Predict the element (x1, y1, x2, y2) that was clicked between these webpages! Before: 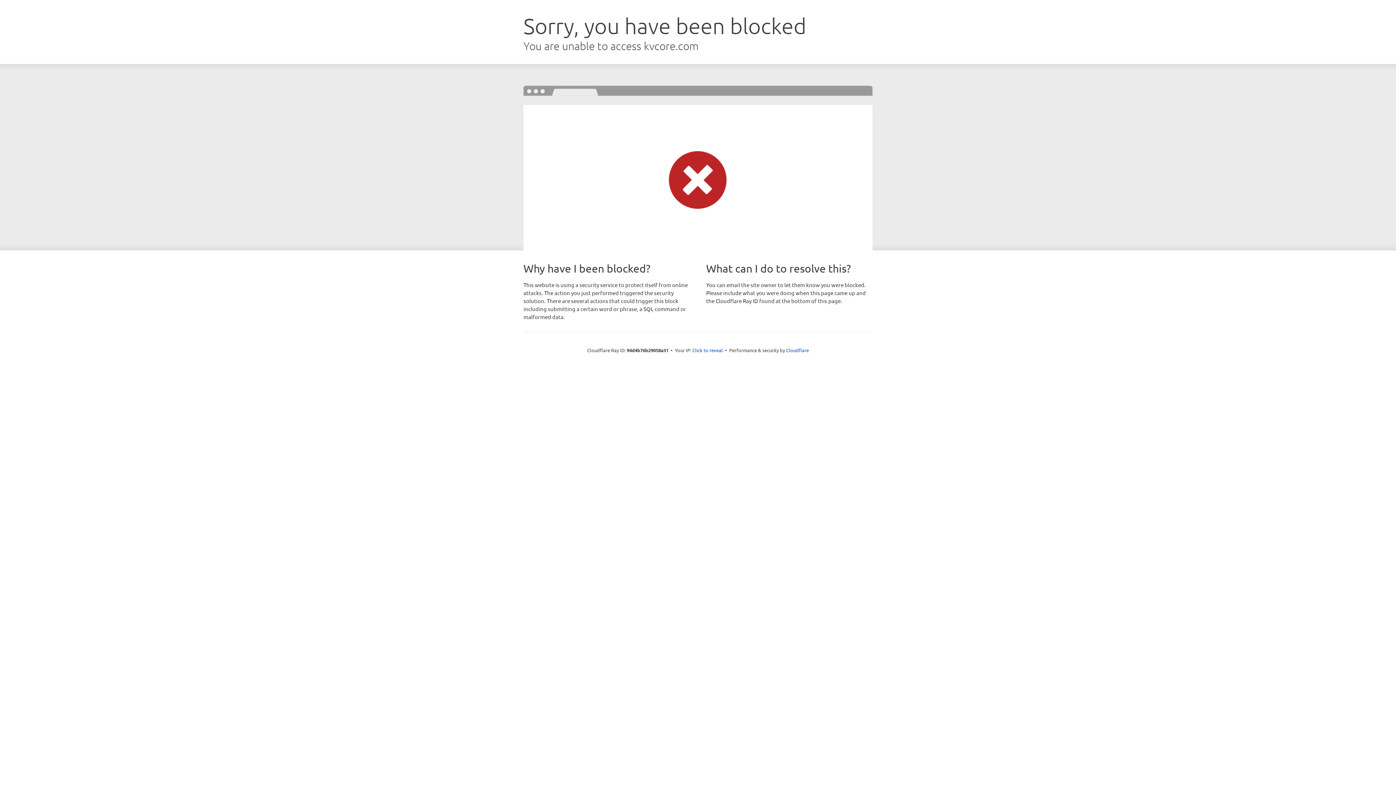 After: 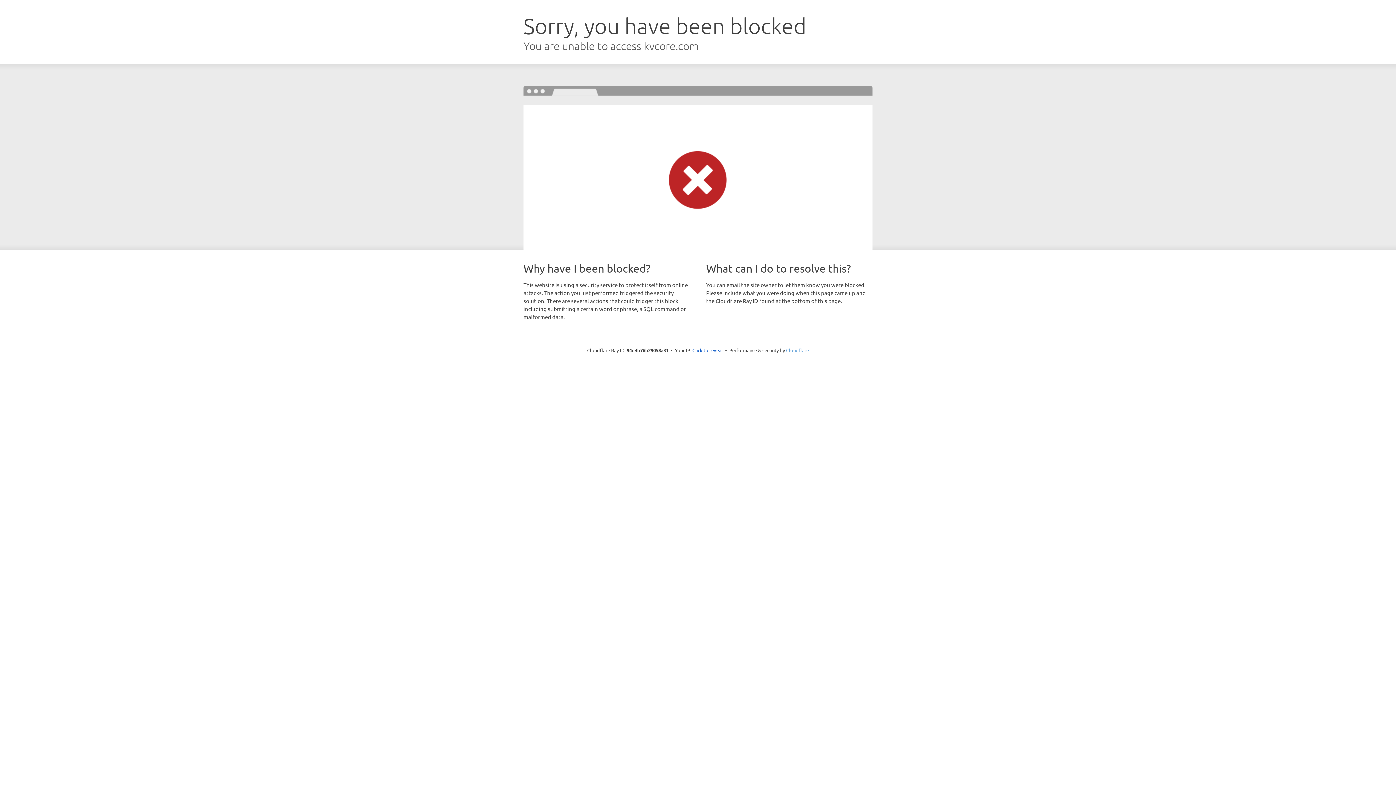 Action: bbox: (786, 347, 809, 353) label: Cloudflare